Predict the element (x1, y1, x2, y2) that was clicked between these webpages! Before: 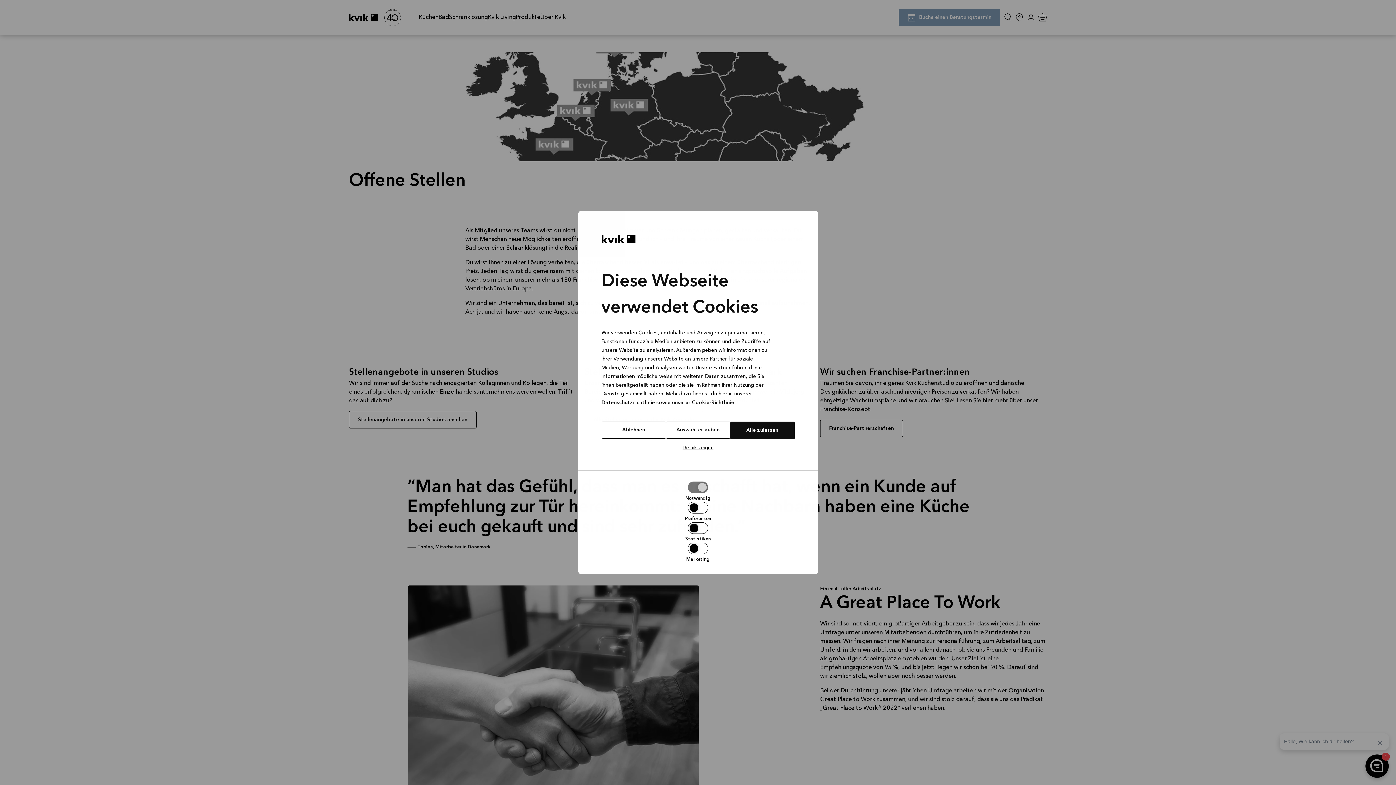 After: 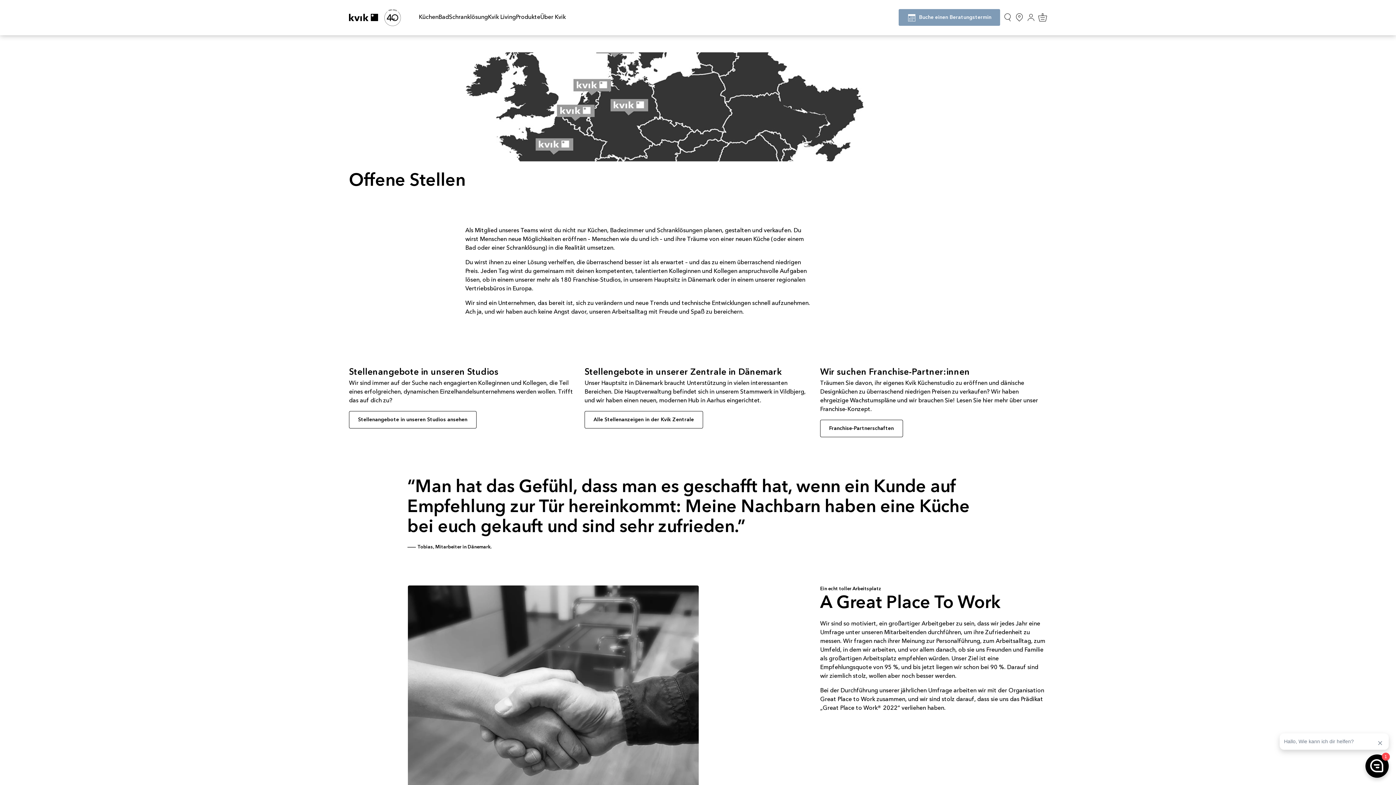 Action: bbox: (666, 421, 730, 438) label: Auswahl erlauben